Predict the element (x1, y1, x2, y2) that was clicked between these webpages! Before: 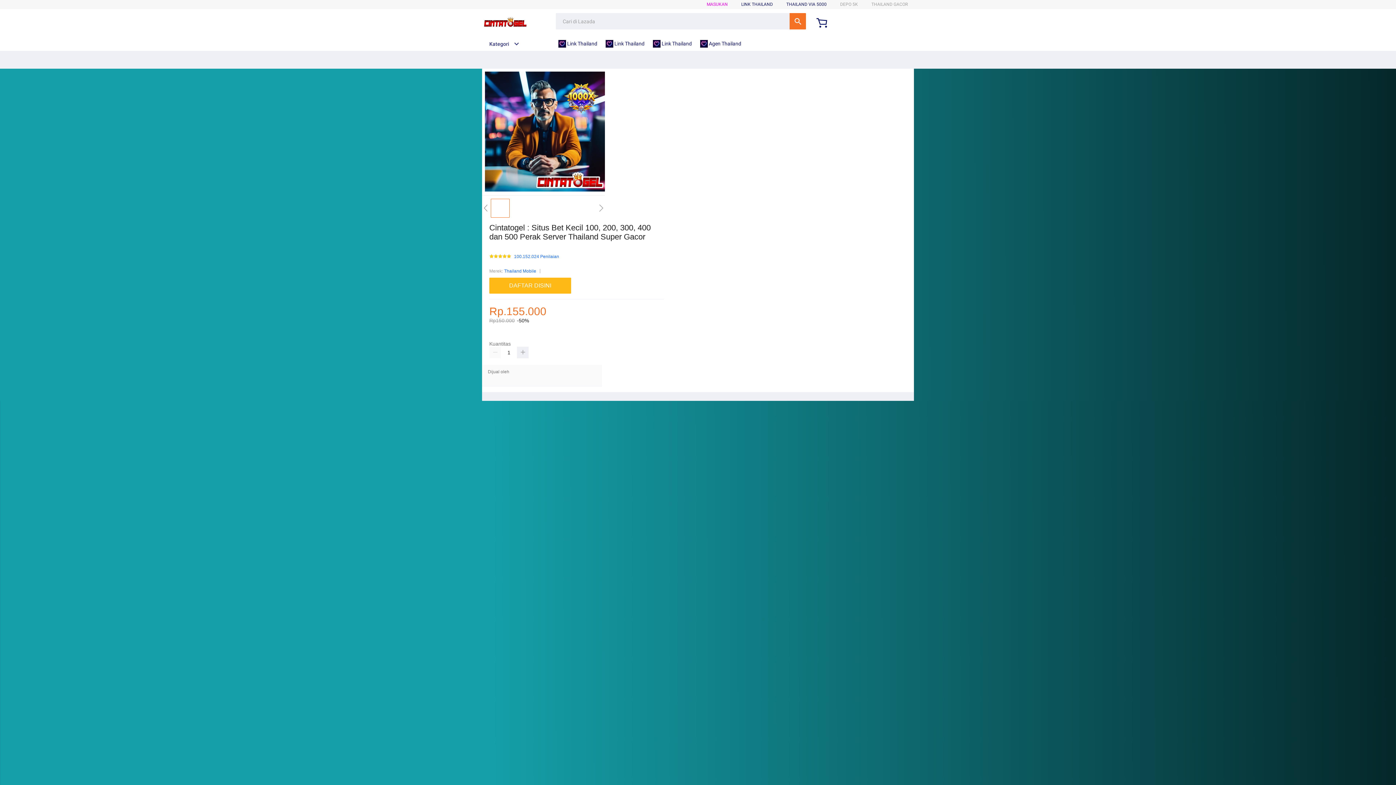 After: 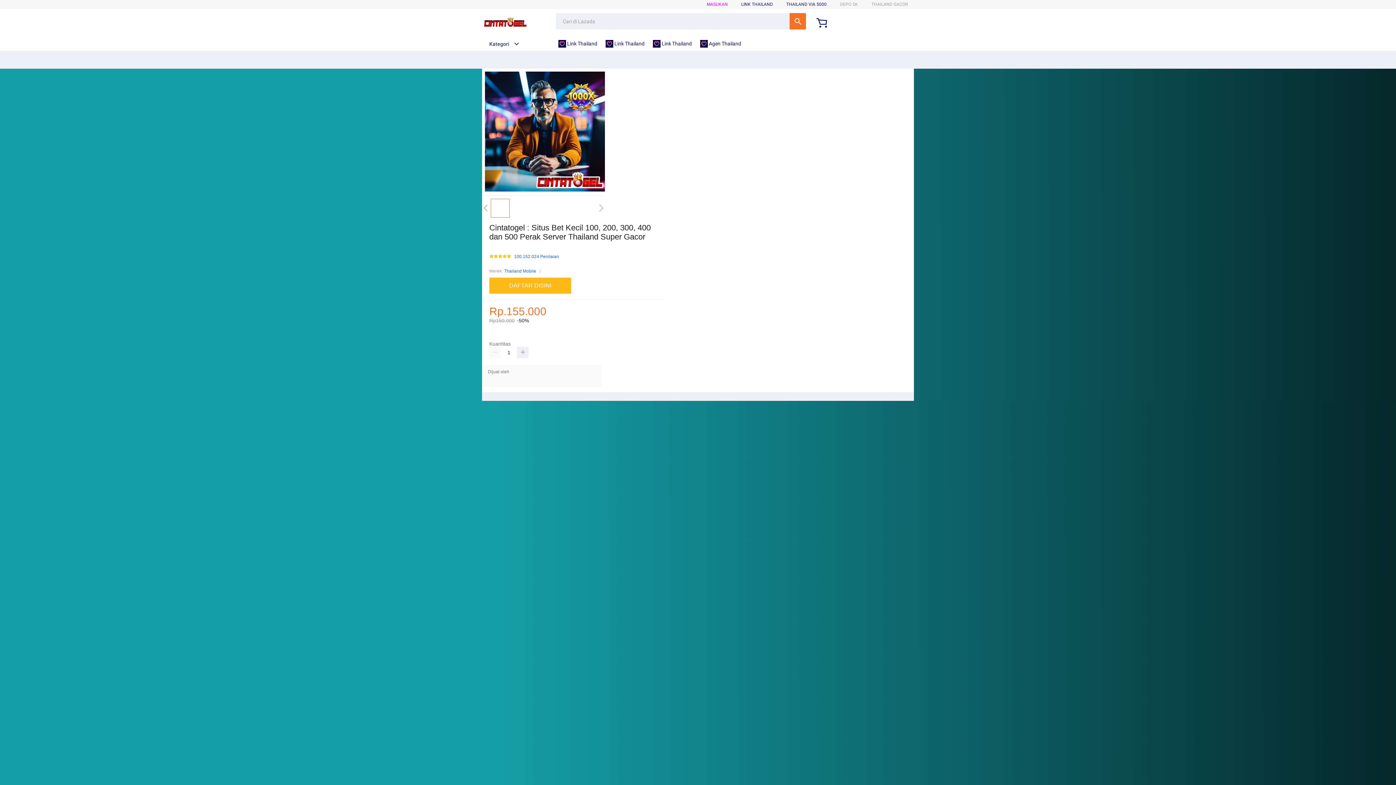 Action: label:  Link Thailand bbox: (605, 36, 648, 50)